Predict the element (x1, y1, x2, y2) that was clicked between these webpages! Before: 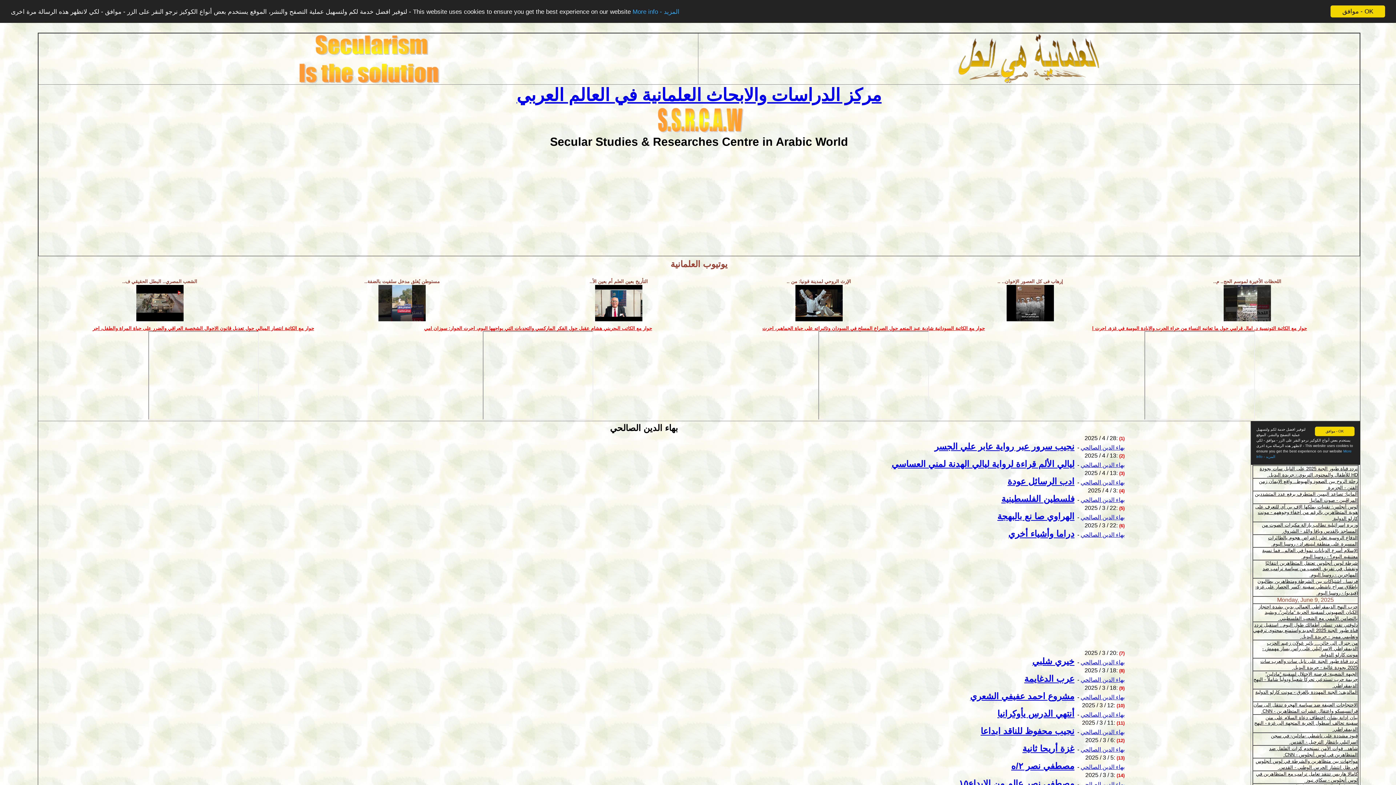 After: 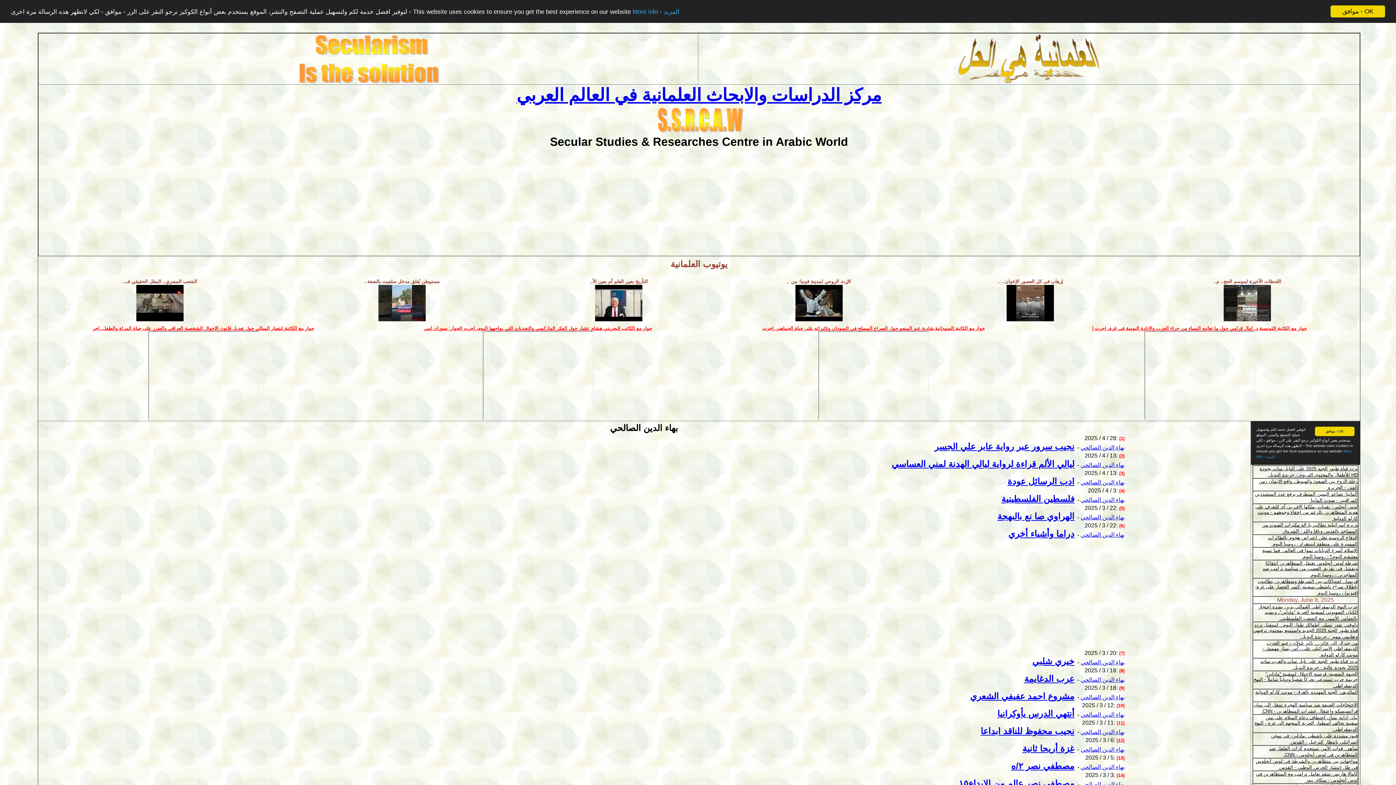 Action: bbox: (1080, 532, 1124, 538) label: بهاء الدين الصالحي